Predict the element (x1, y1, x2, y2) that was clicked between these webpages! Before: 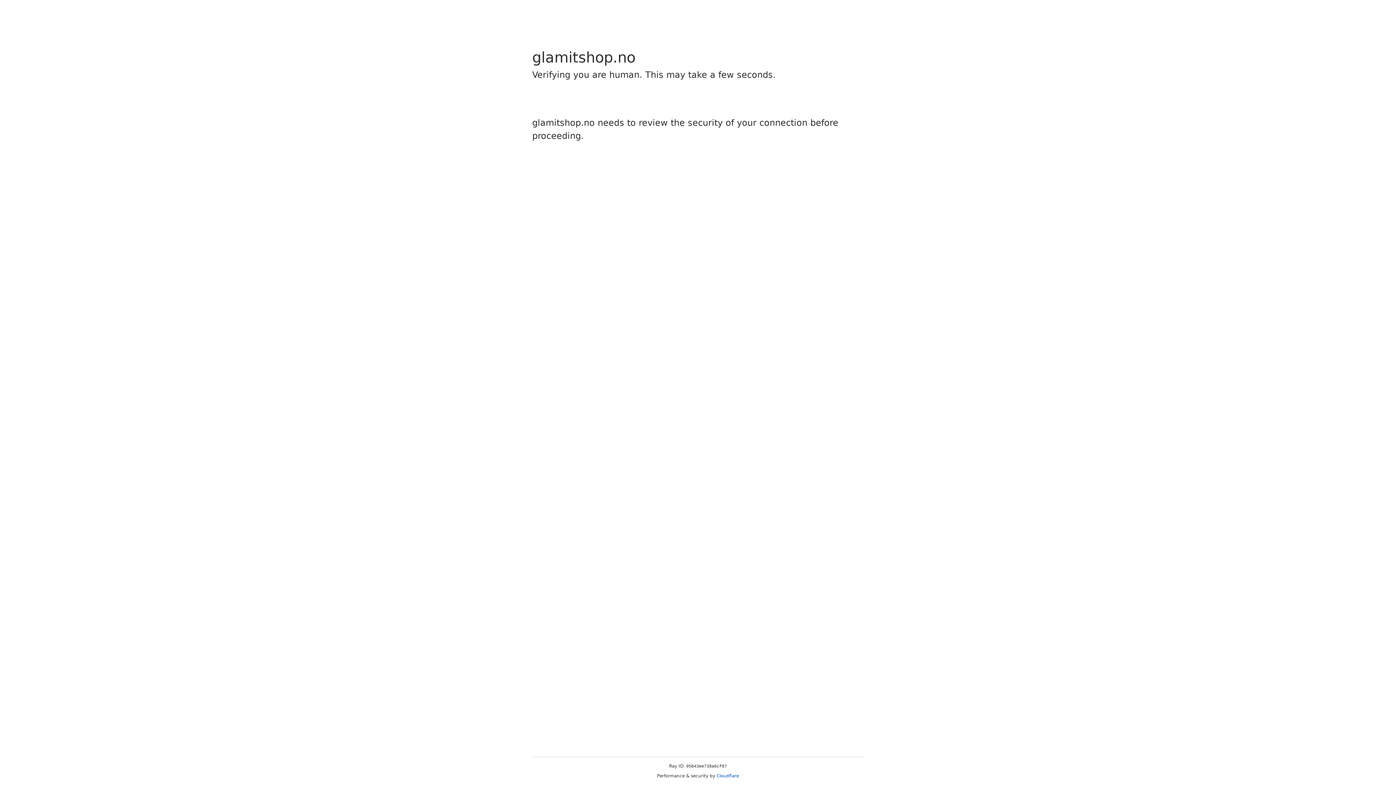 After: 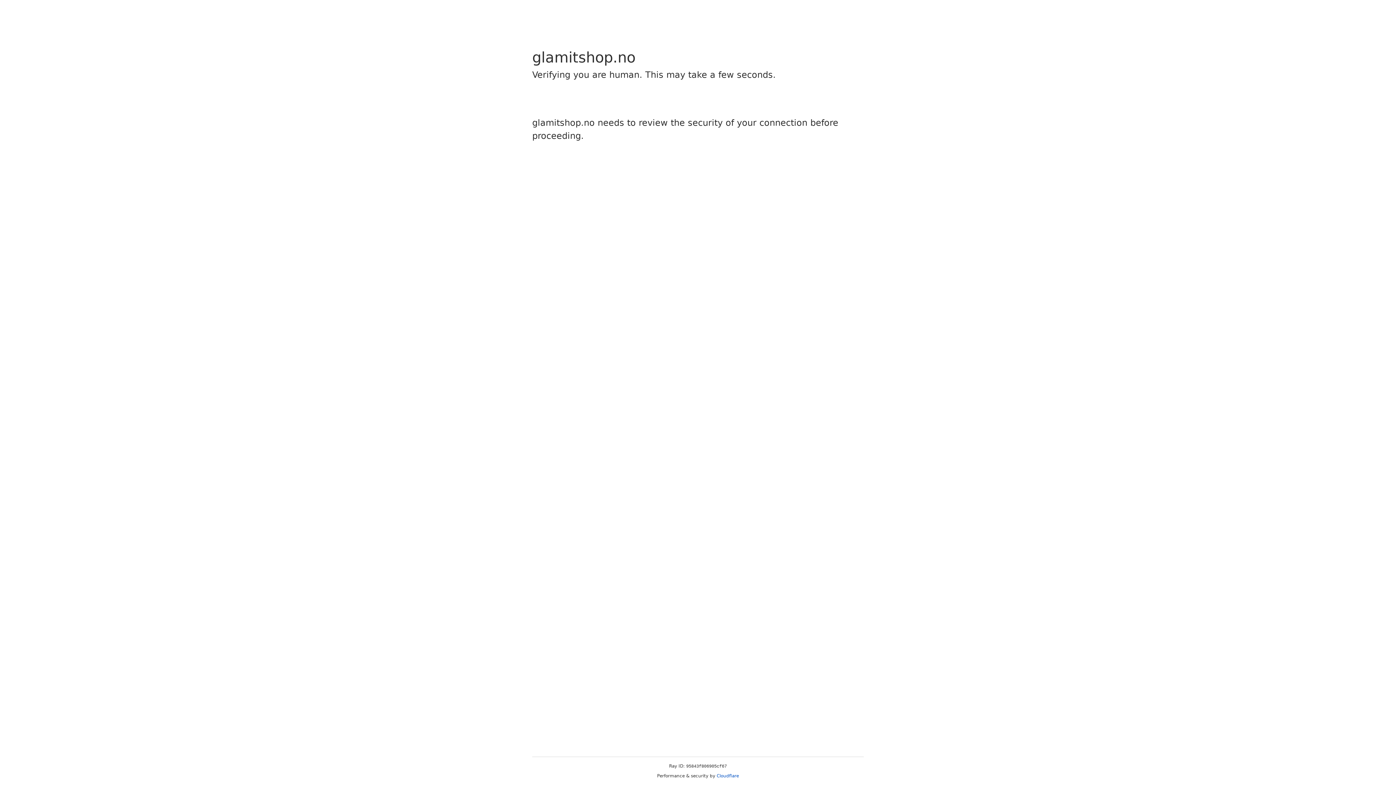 Action: bbox: (716, 773, 739, 778) label: Cloudflare